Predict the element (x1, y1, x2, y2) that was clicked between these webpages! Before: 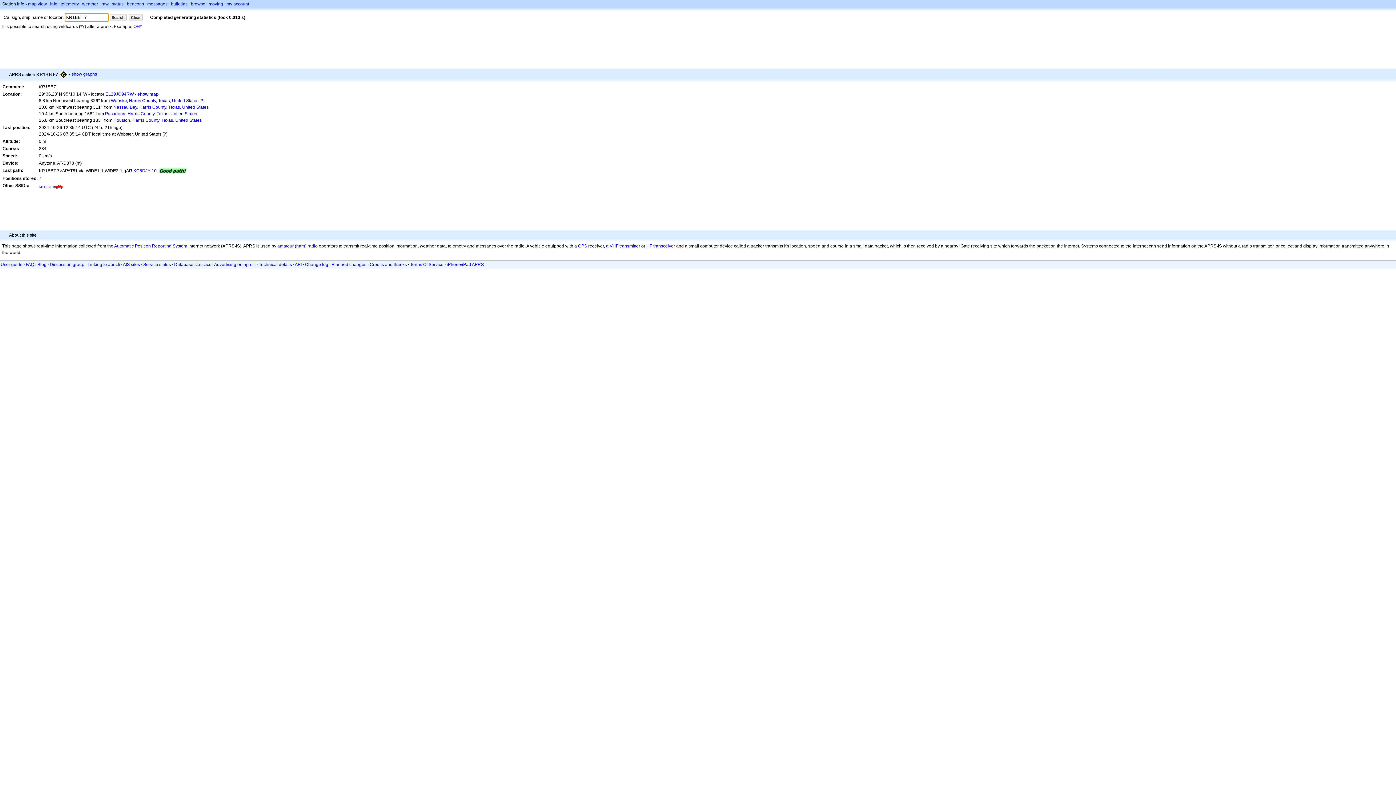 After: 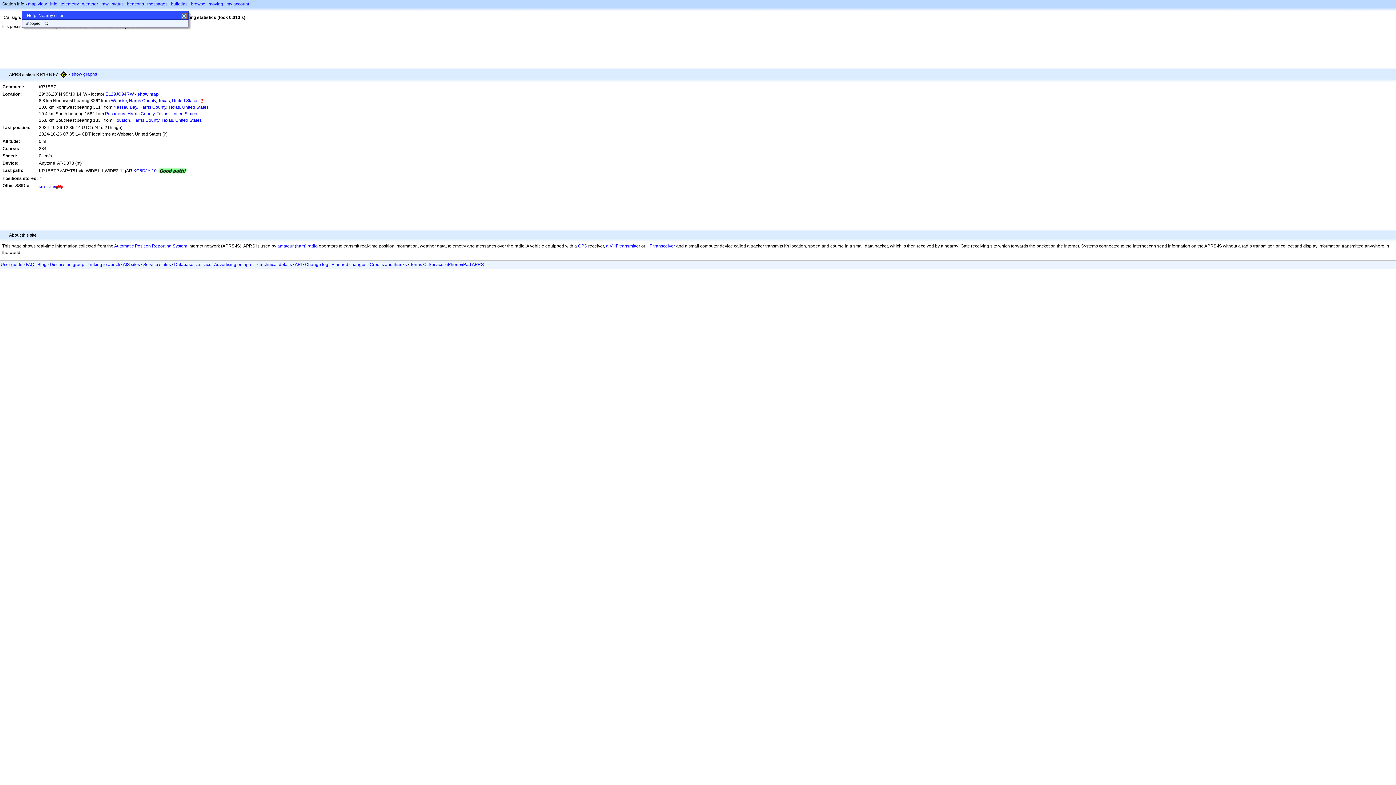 Action: label: ? bbox: (200, 98, 203, 103)